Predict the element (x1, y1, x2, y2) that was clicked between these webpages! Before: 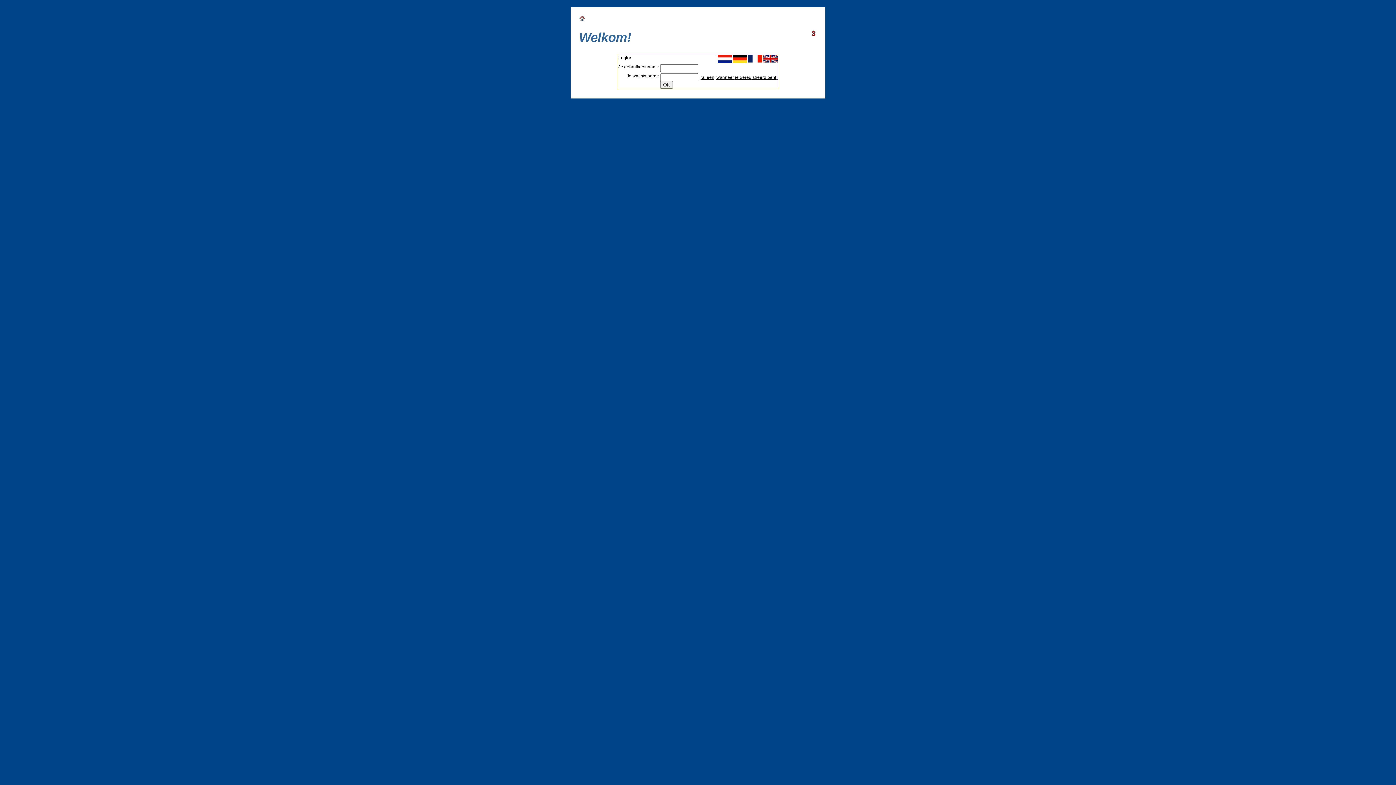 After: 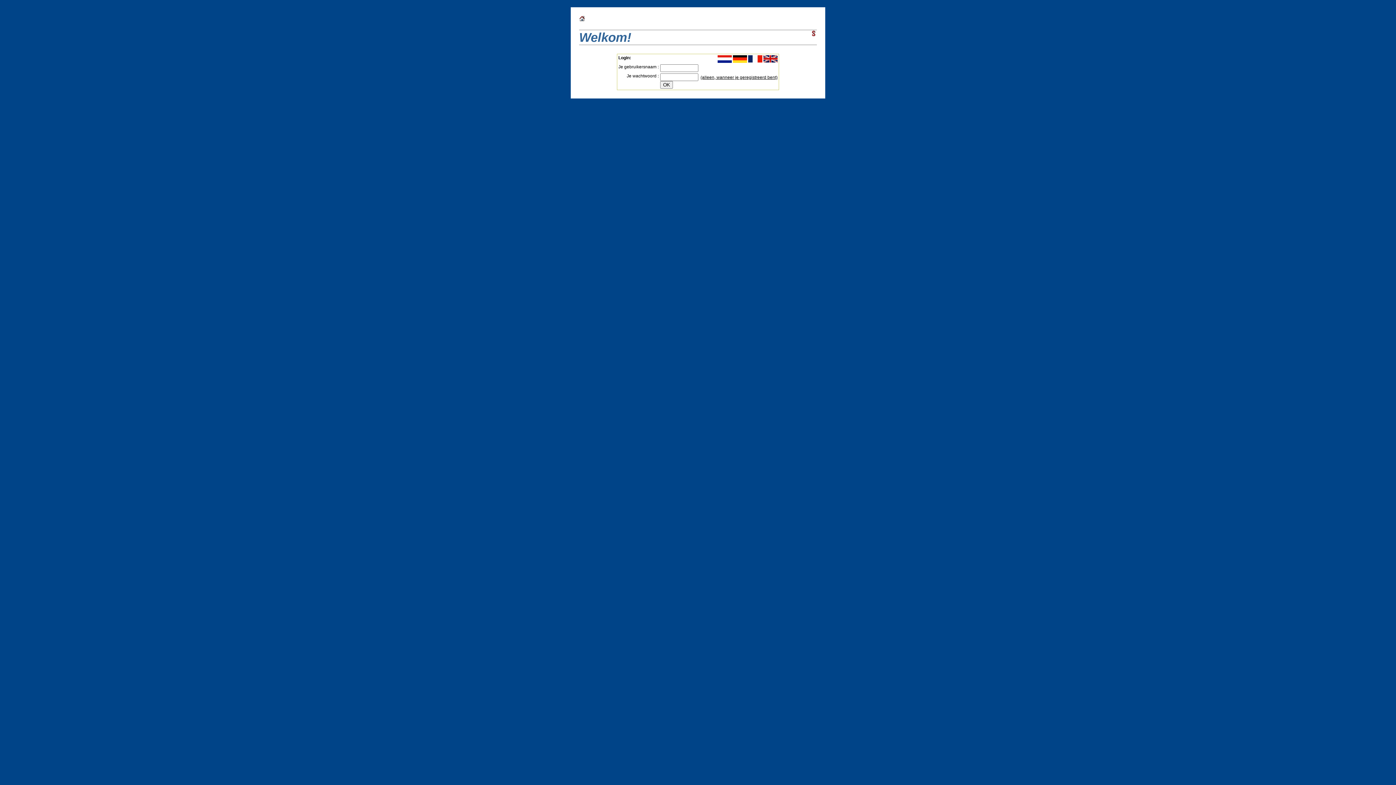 Action: bbox: (579, 15, 585, 20)